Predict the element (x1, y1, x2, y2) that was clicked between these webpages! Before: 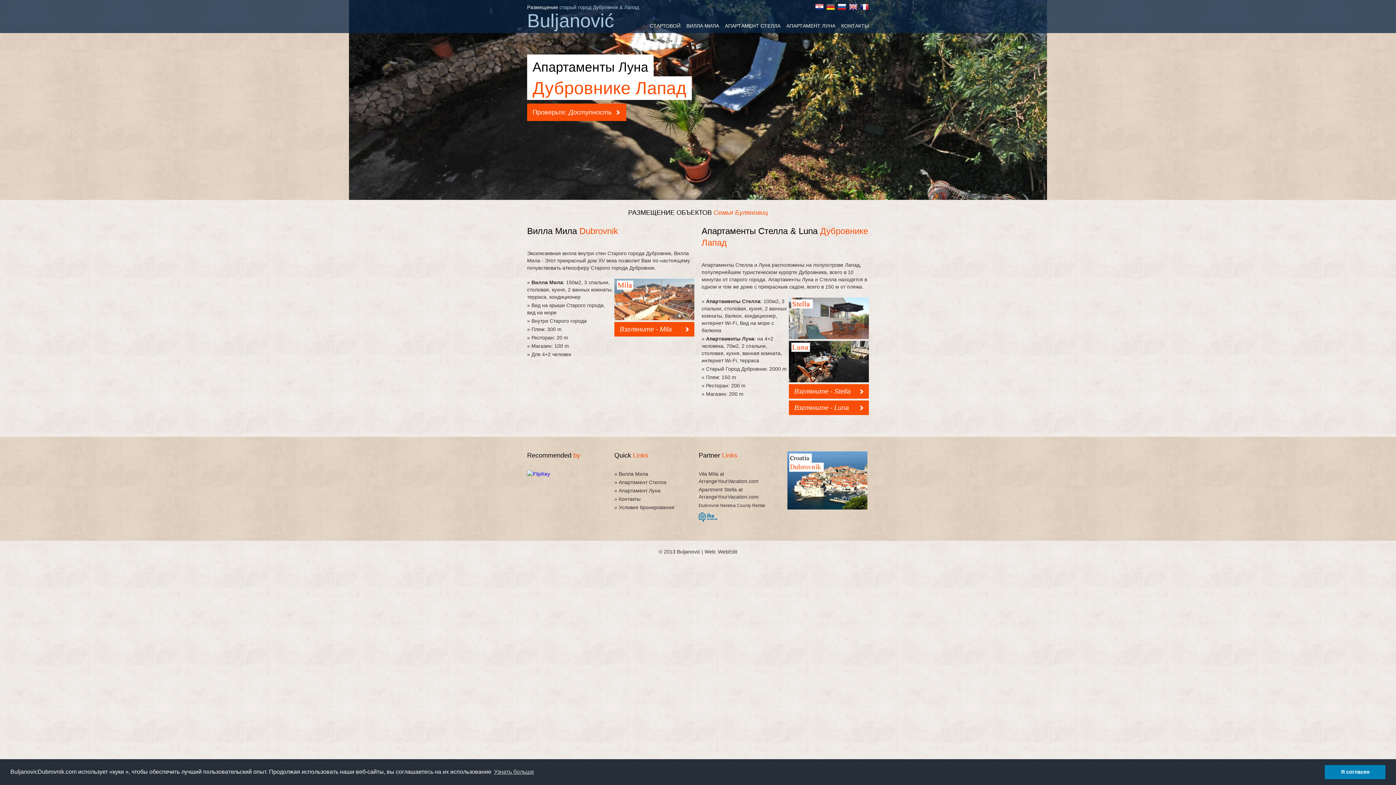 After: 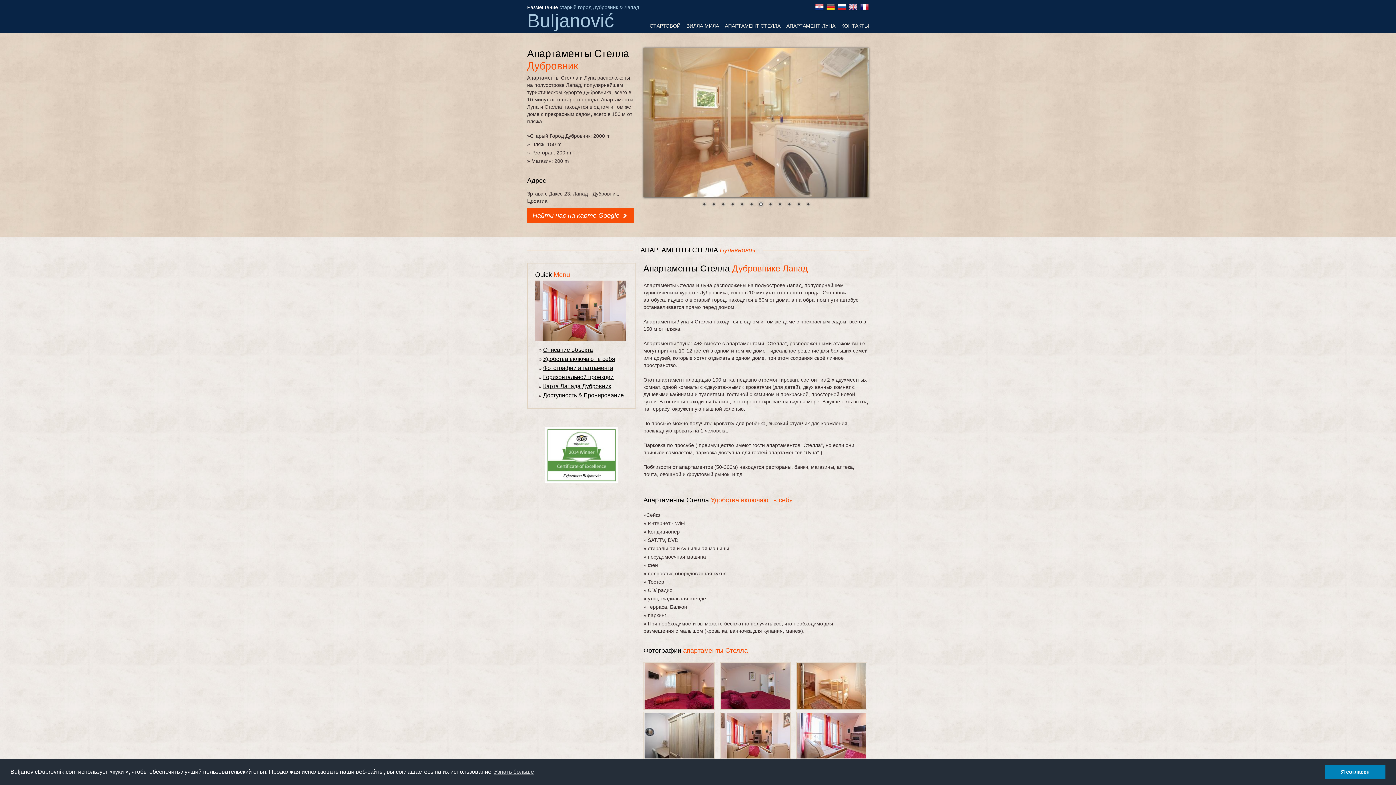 Action: bbox: (725, 22, 780, 28) label: АПАРТАМЕНТ СТЕЛЛА